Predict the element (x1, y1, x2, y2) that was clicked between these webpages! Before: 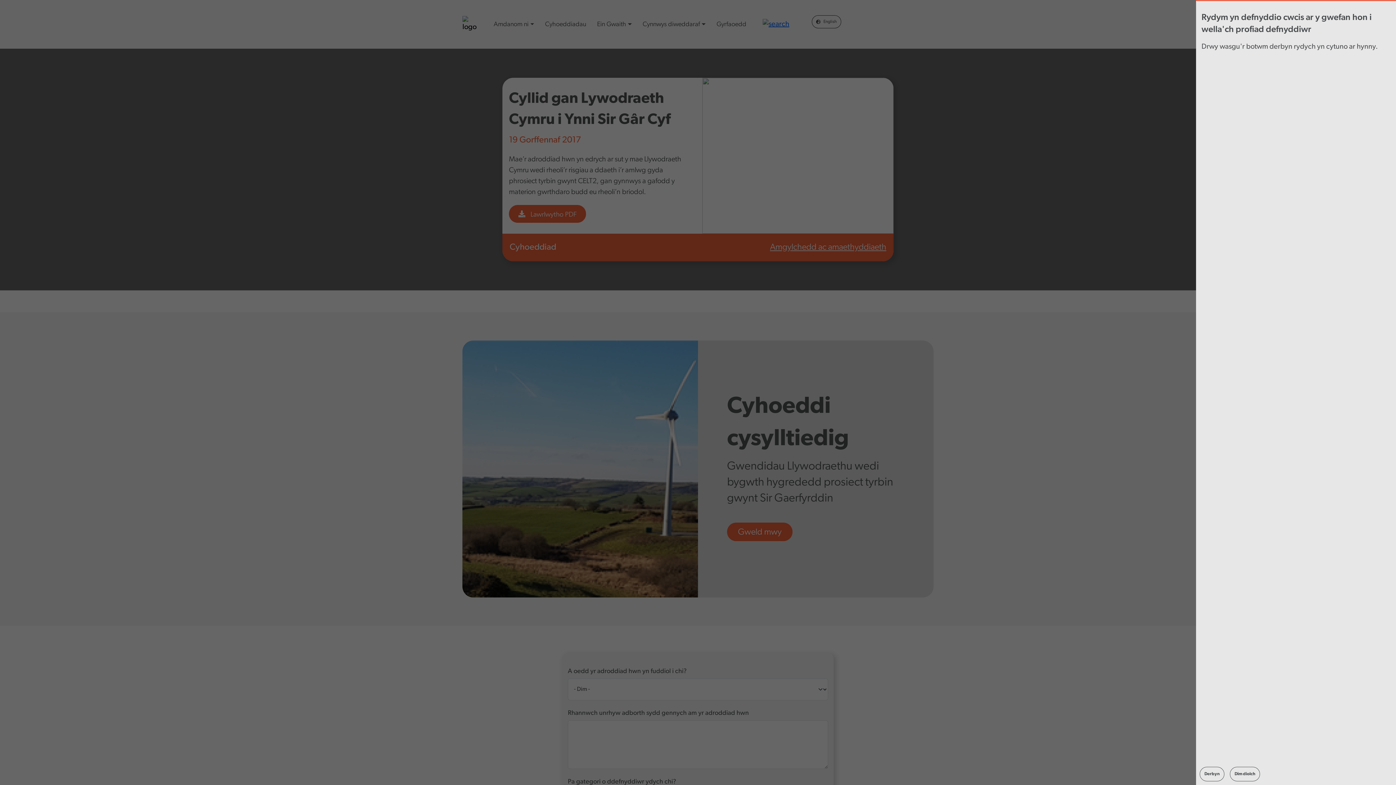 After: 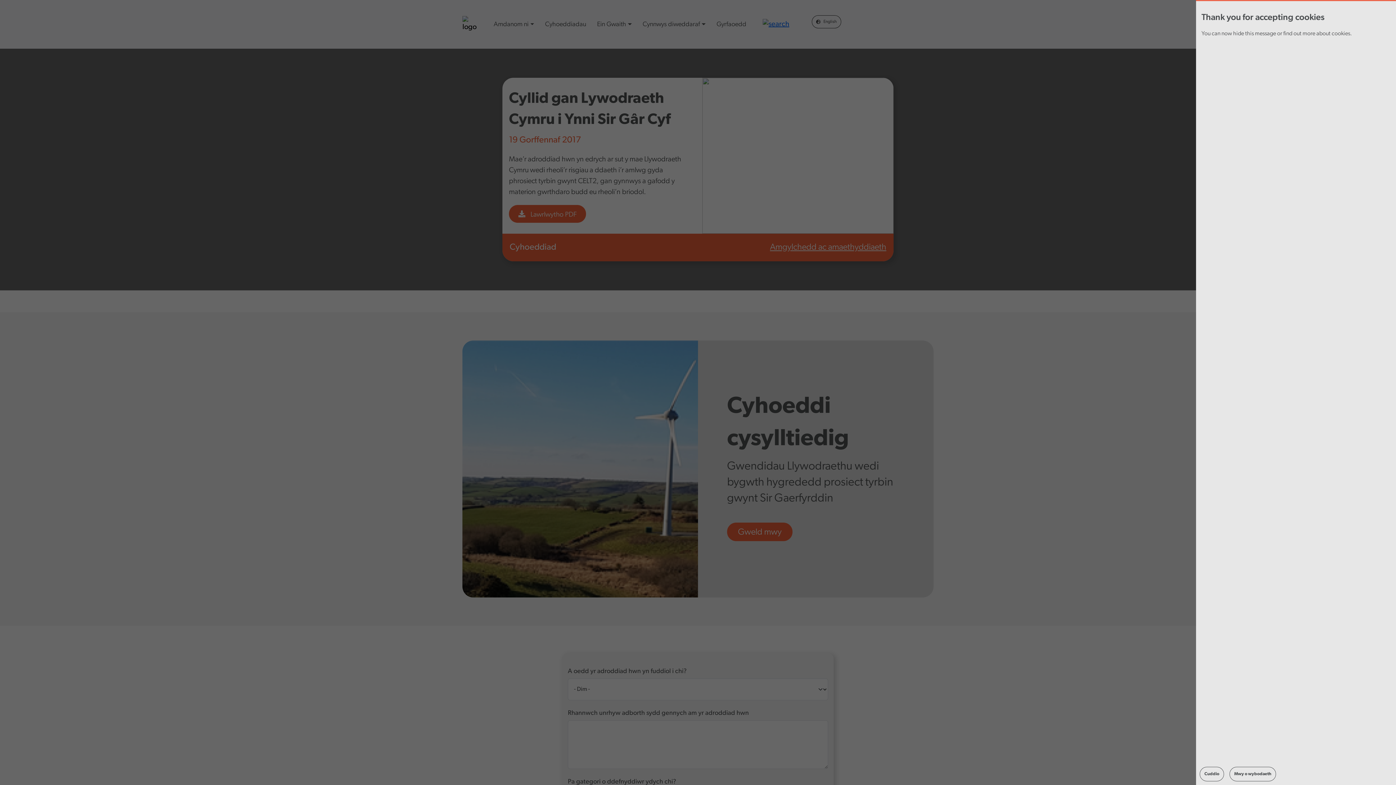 Action: bbox: (1200, 767, 1224, 781) label: Derbyn